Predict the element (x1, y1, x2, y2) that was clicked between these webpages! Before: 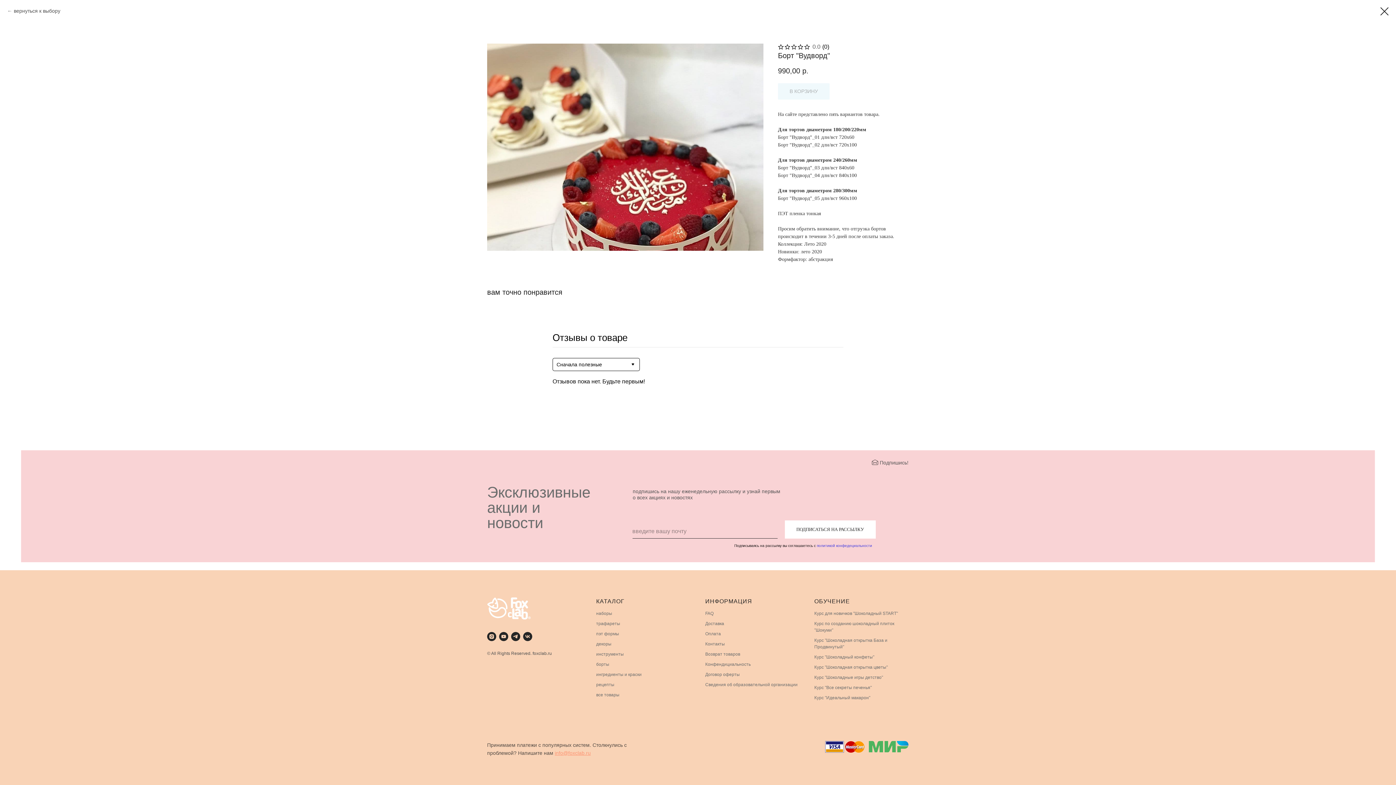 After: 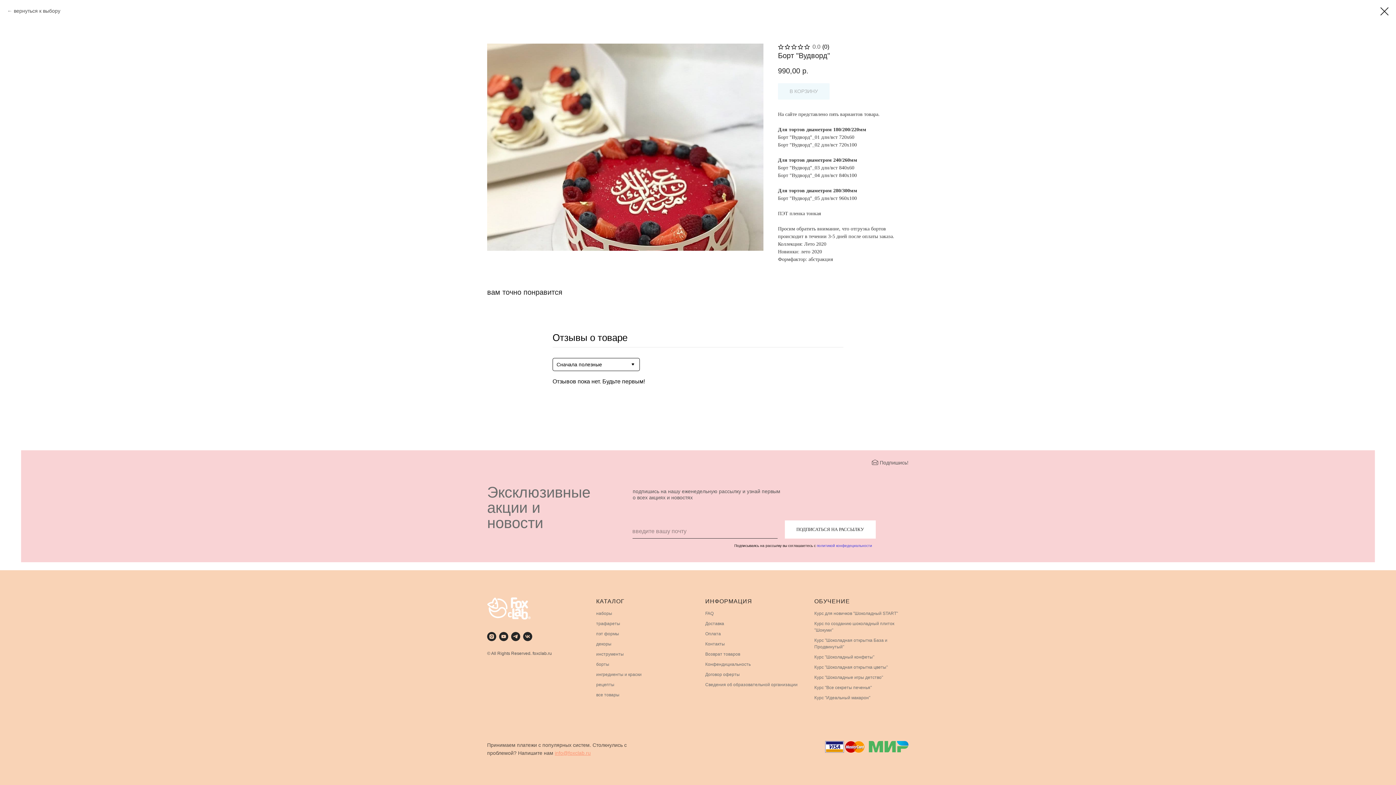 Action: label: политикой конфедециальности bbox: (817, 544, 872, 548)